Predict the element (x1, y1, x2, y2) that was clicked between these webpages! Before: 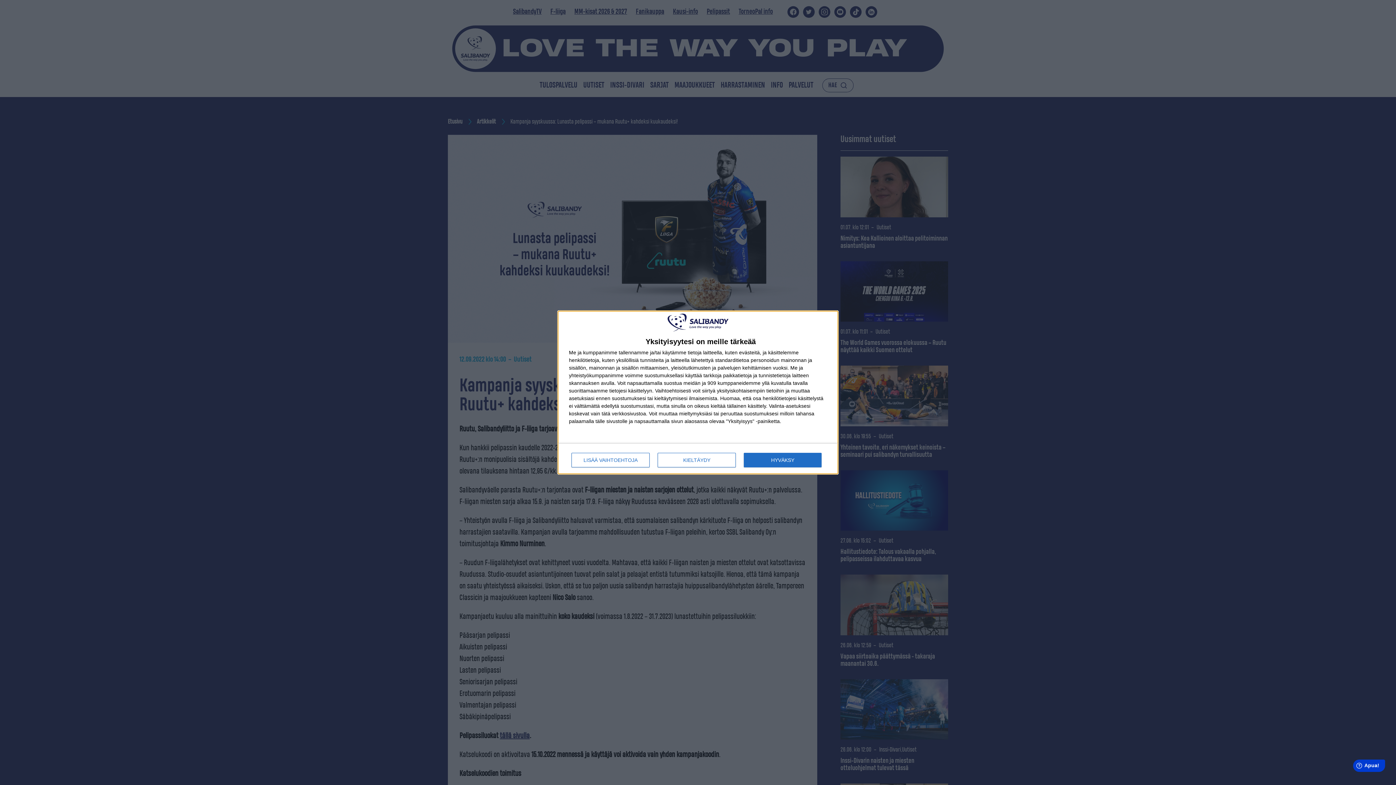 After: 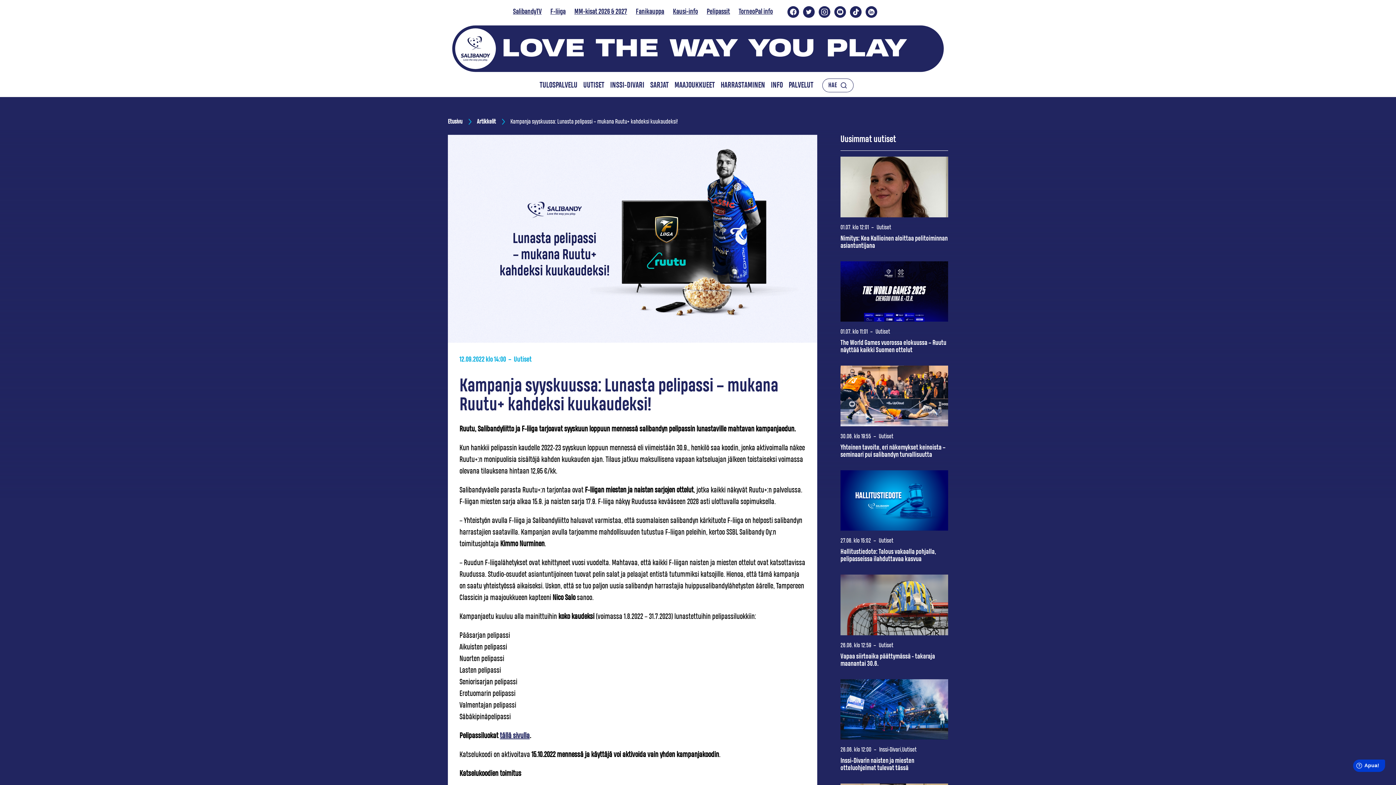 Action: bbox: (657, 453, 736, 467) label: KIELTÄYDY